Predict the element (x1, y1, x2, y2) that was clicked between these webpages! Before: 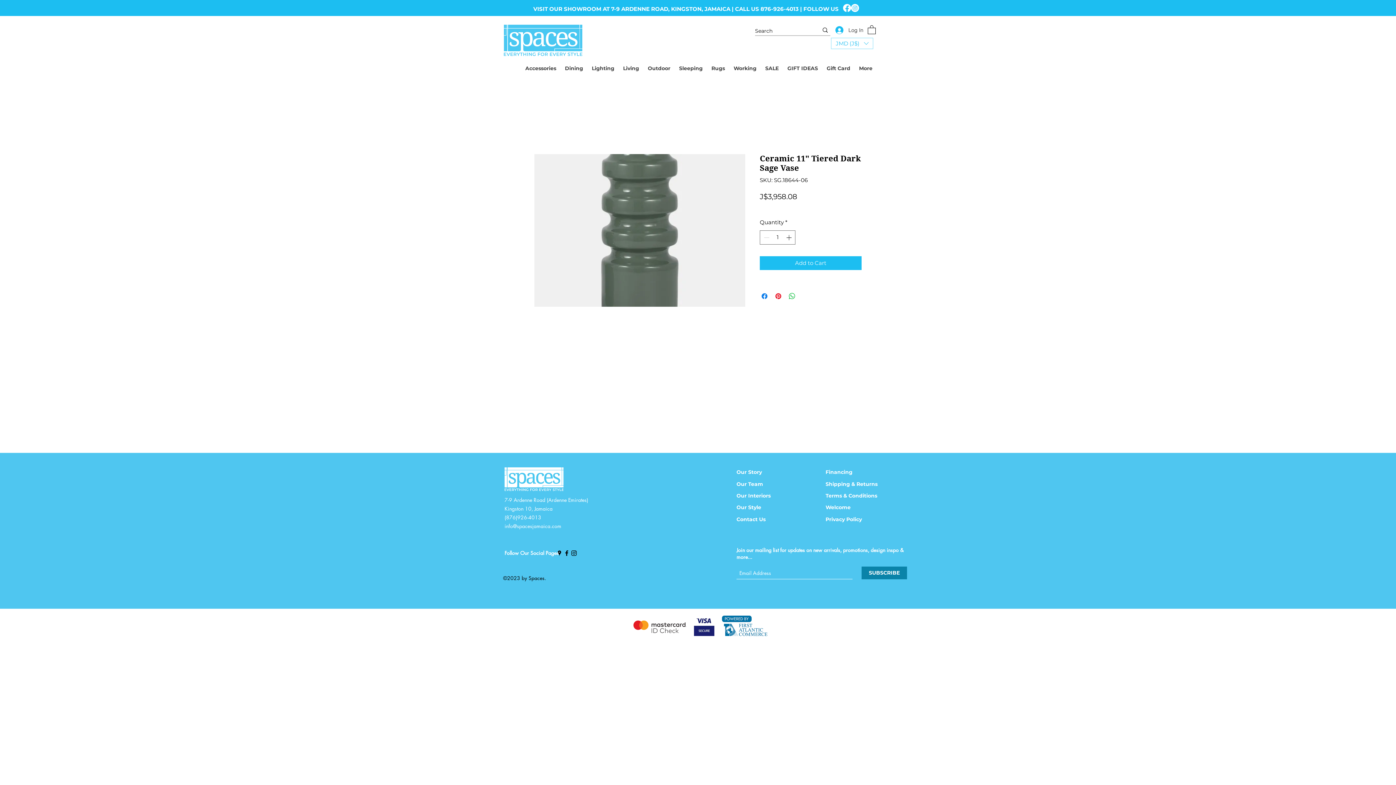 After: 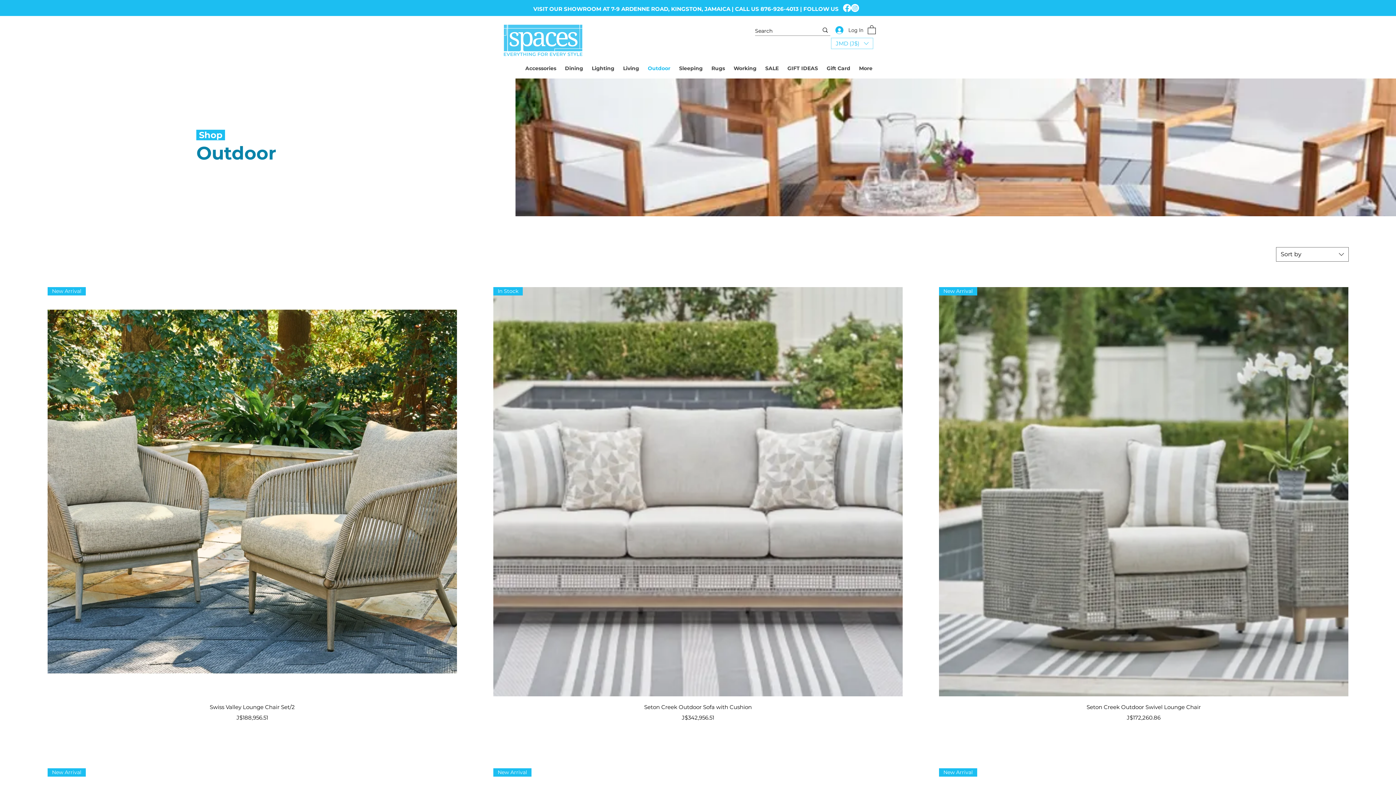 Action: label: Outdoor bbox: (642, 63, 674, 73)